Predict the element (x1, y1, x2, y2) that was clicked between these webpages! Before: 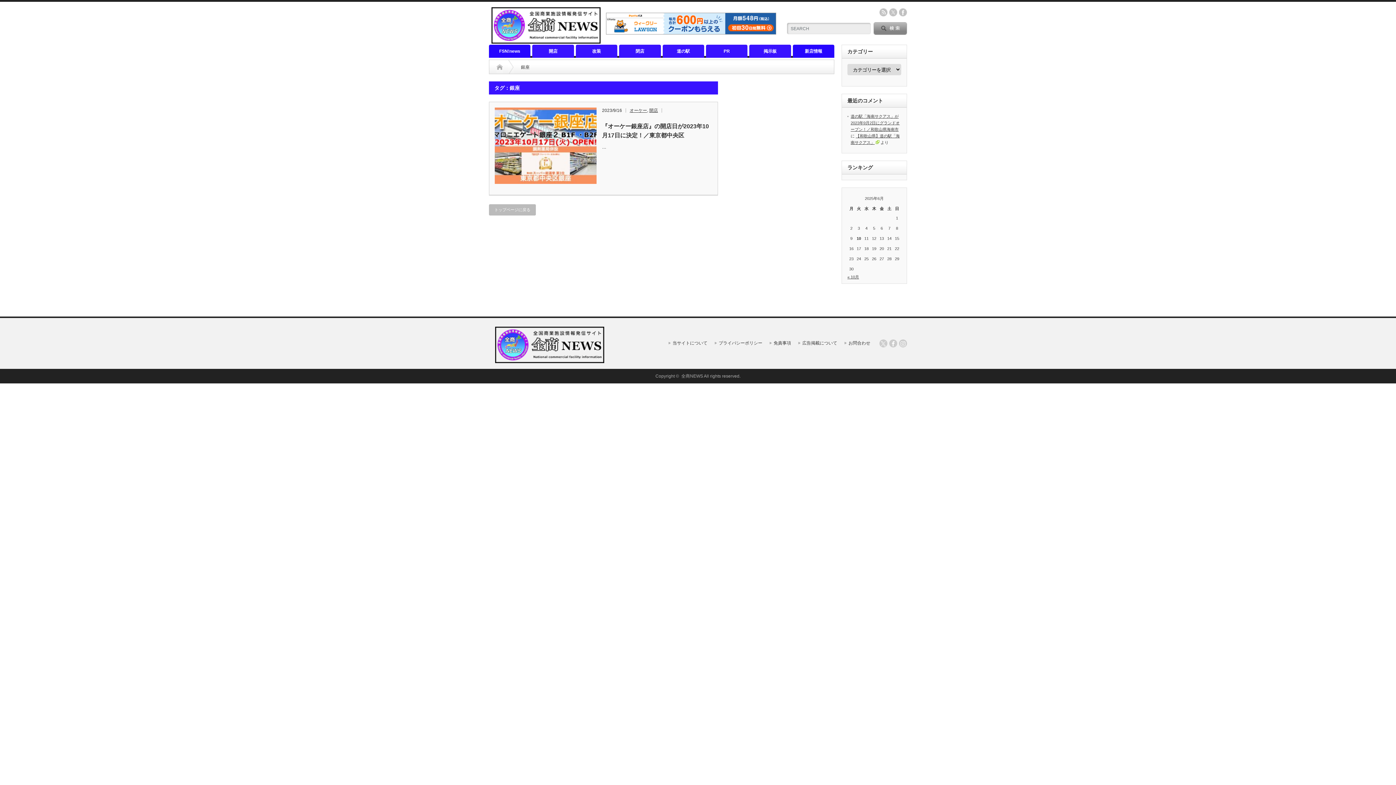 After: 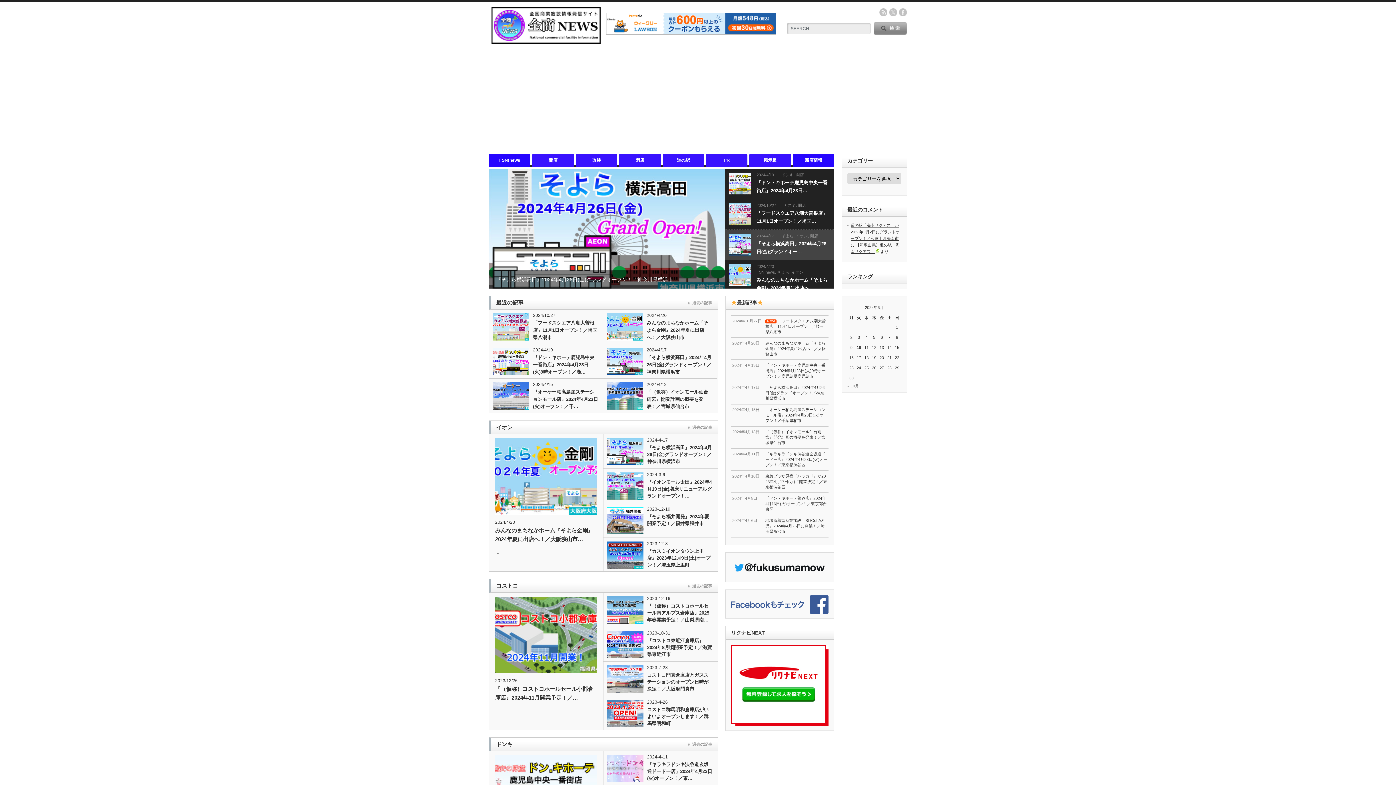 Action: bbox: (491, 35, 600, 45)